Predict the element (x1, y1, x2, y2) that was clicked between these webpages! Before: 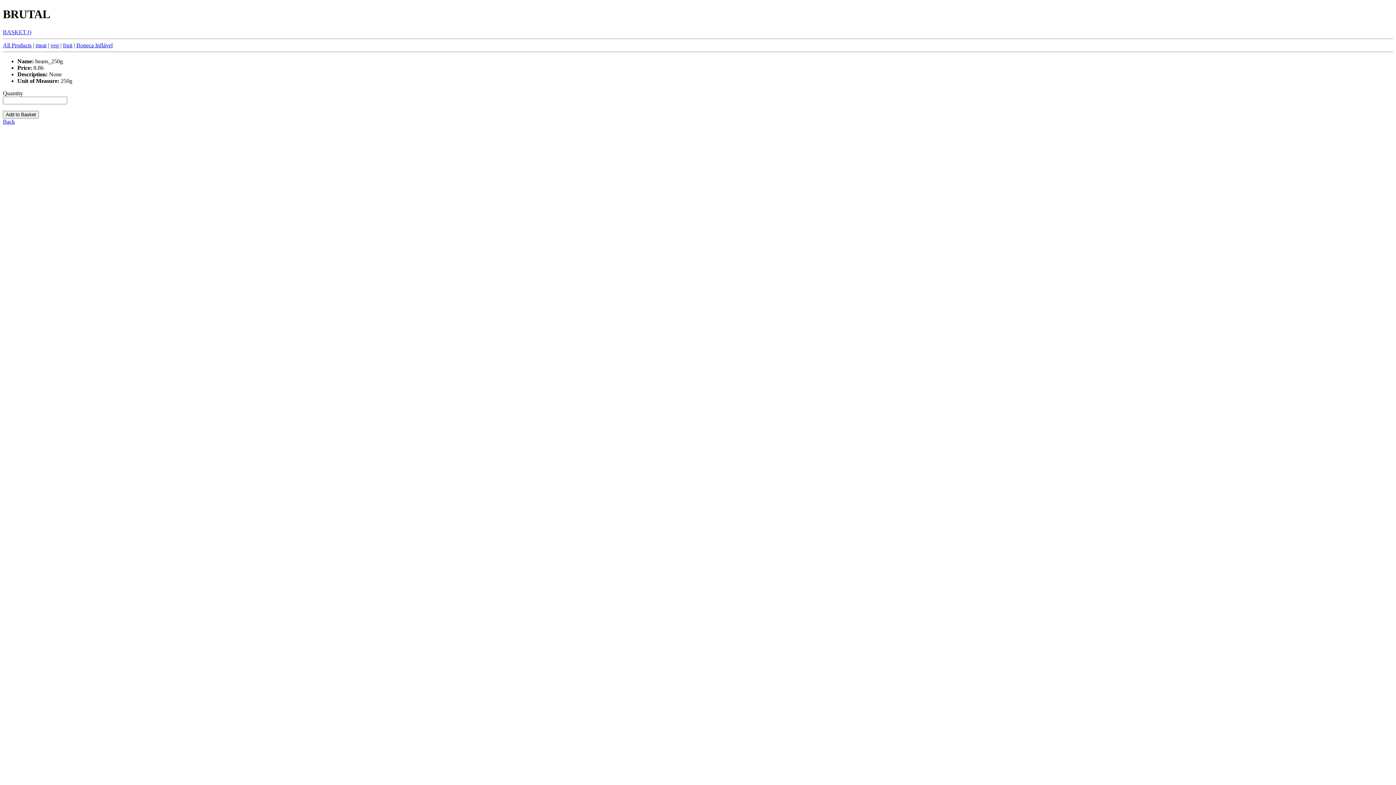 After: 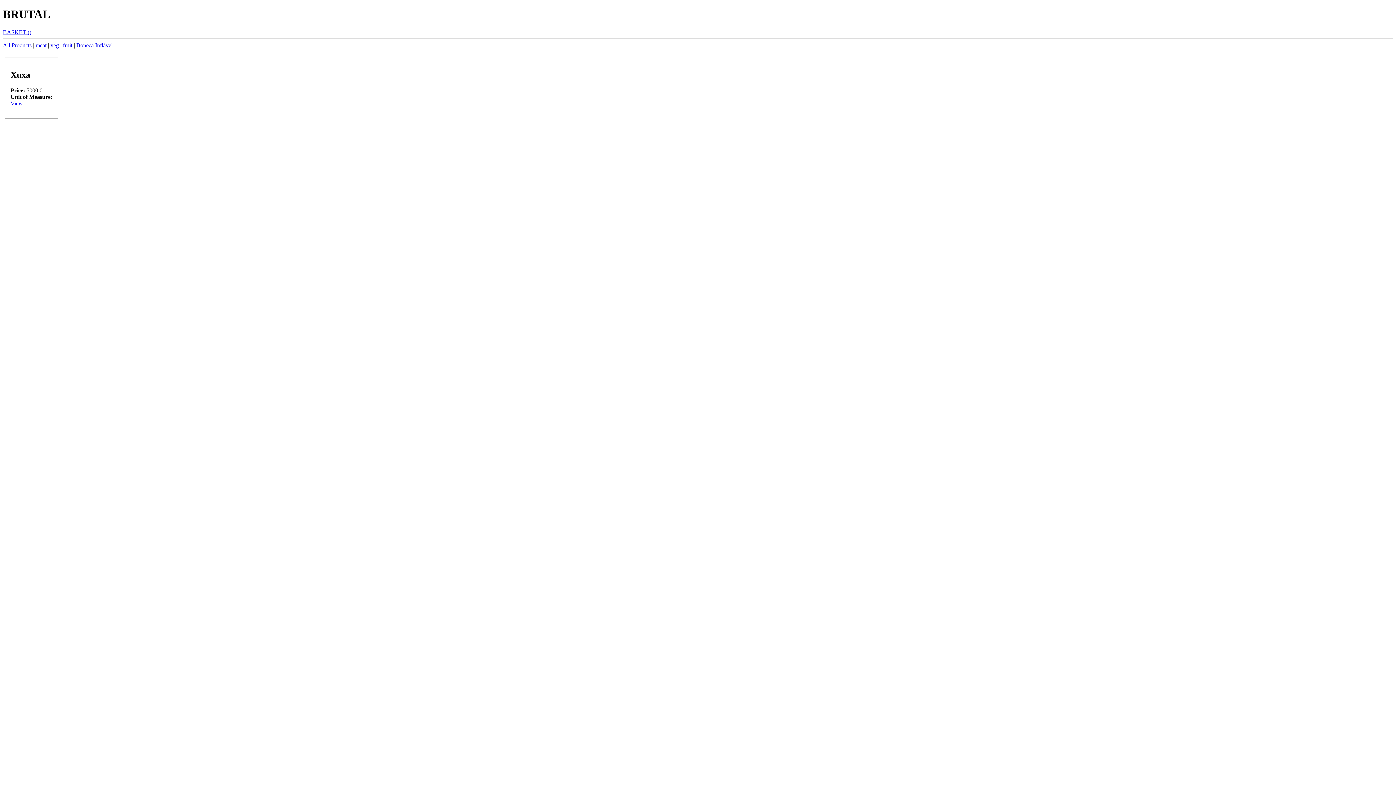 Action: label: Boneca Inflável bbox: (76, 42, 112, 48)